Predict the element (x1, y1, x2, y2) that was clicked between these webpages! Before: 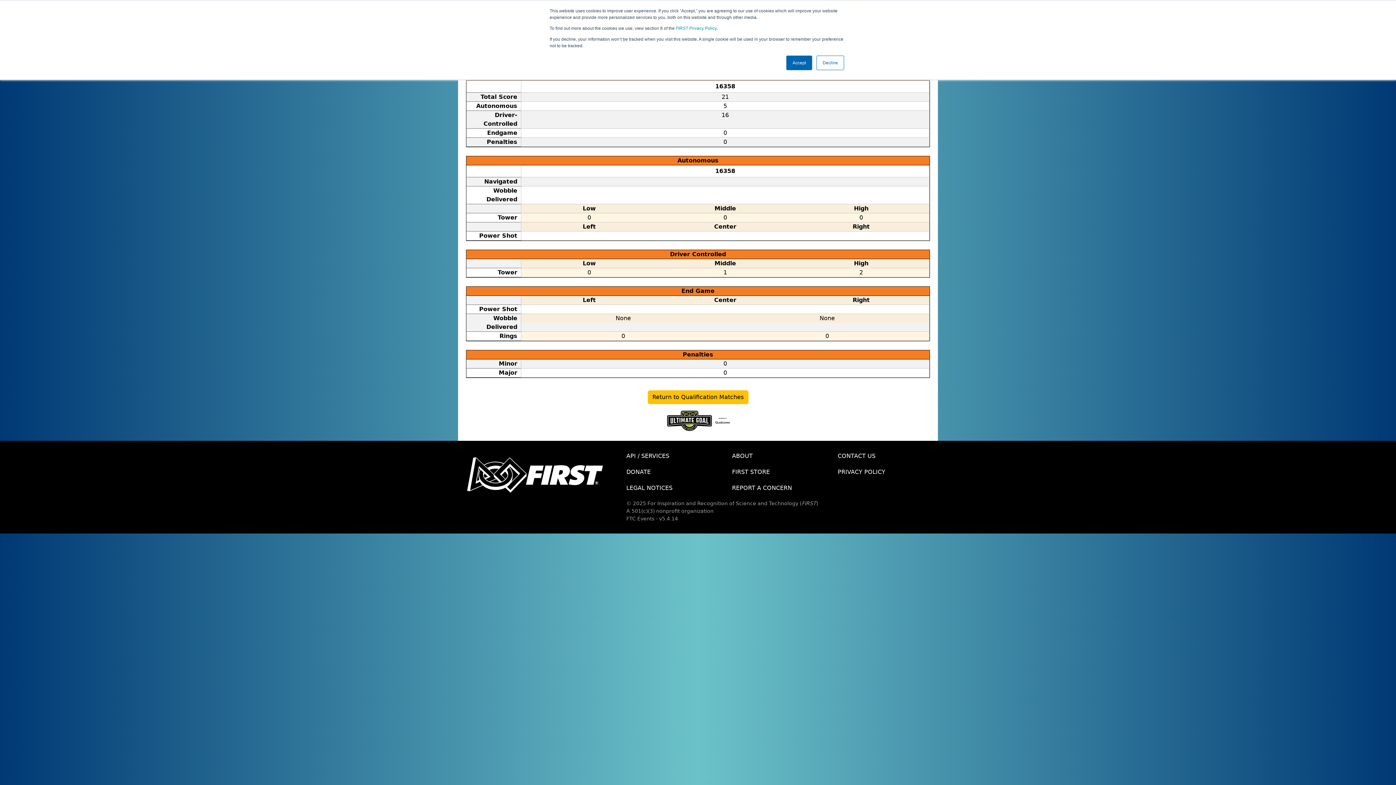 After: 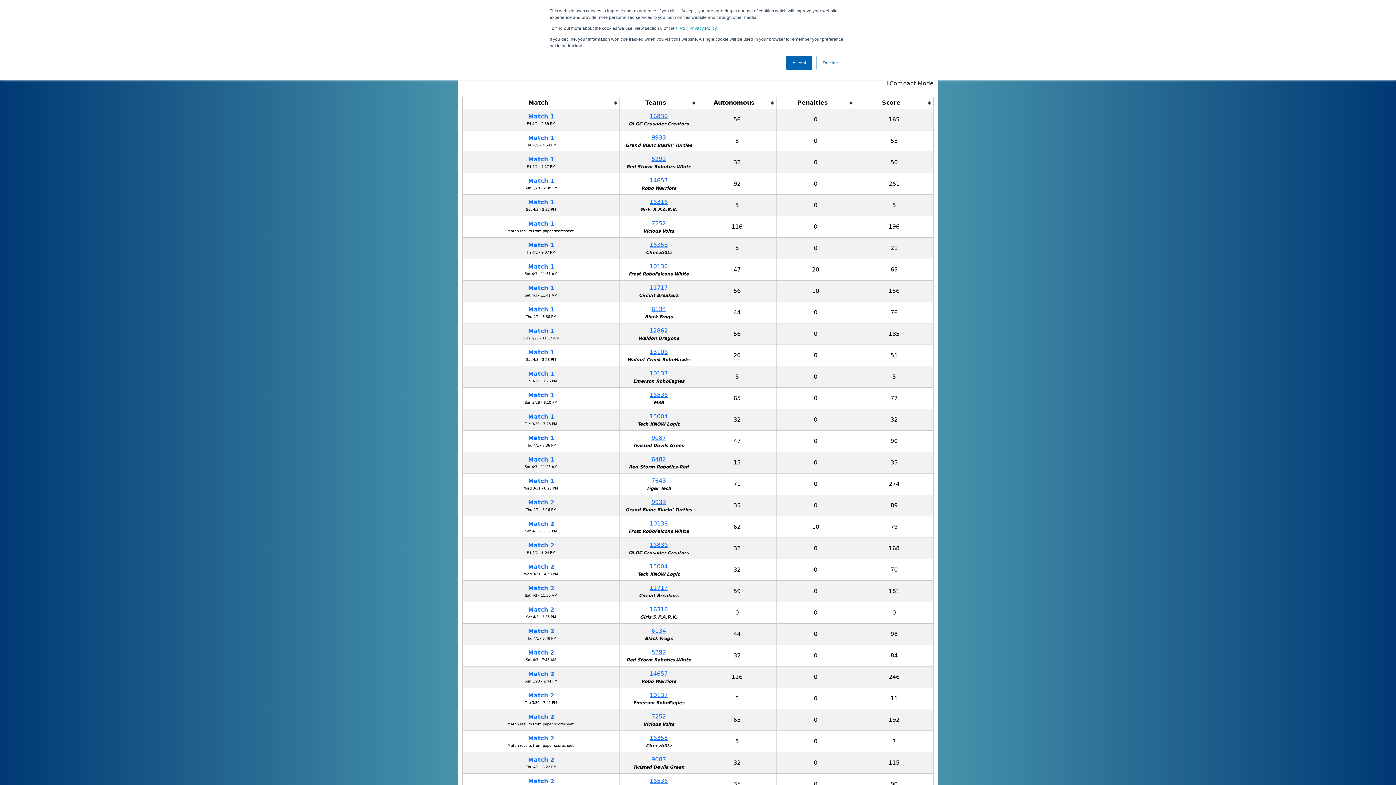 Action: label: Return to Qualification Matches bbox: (647, 390, 748, 404)